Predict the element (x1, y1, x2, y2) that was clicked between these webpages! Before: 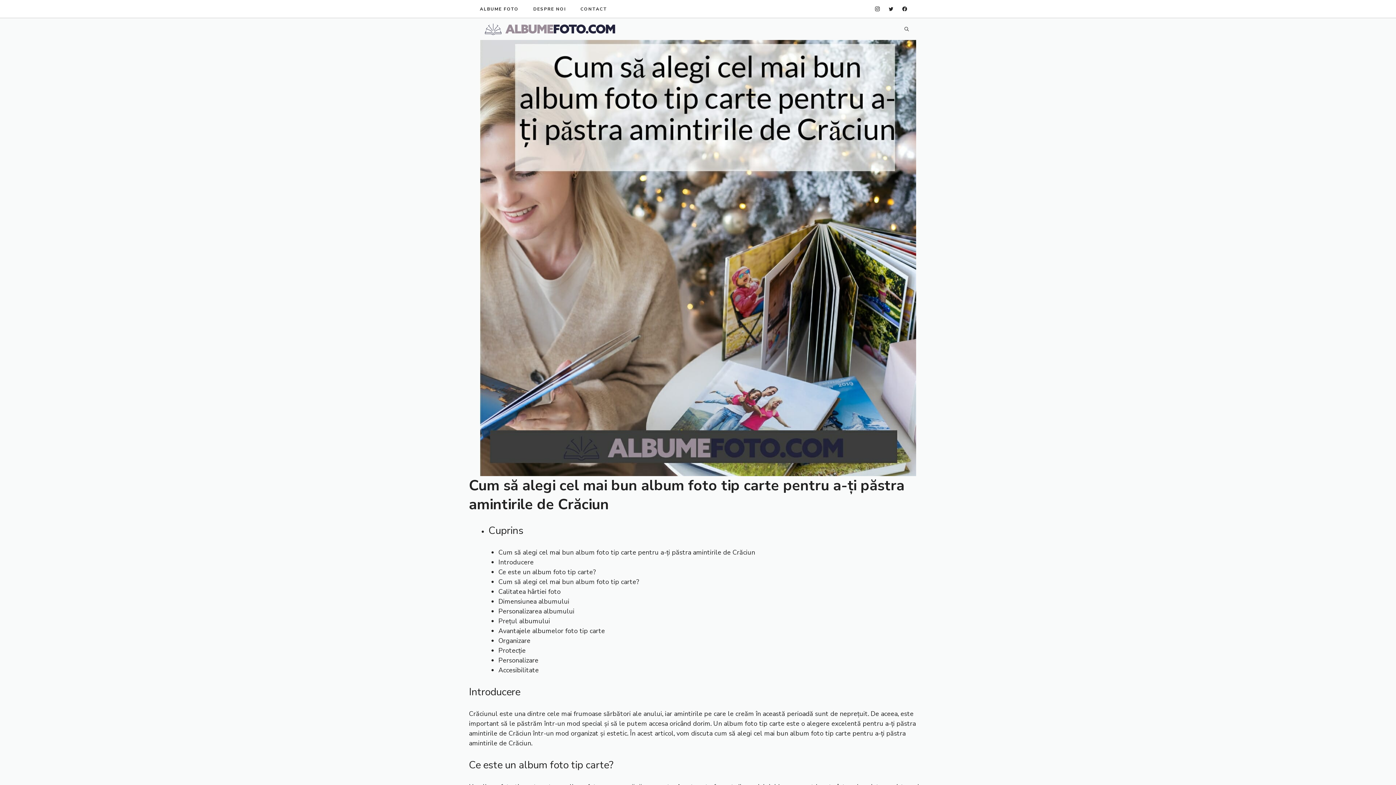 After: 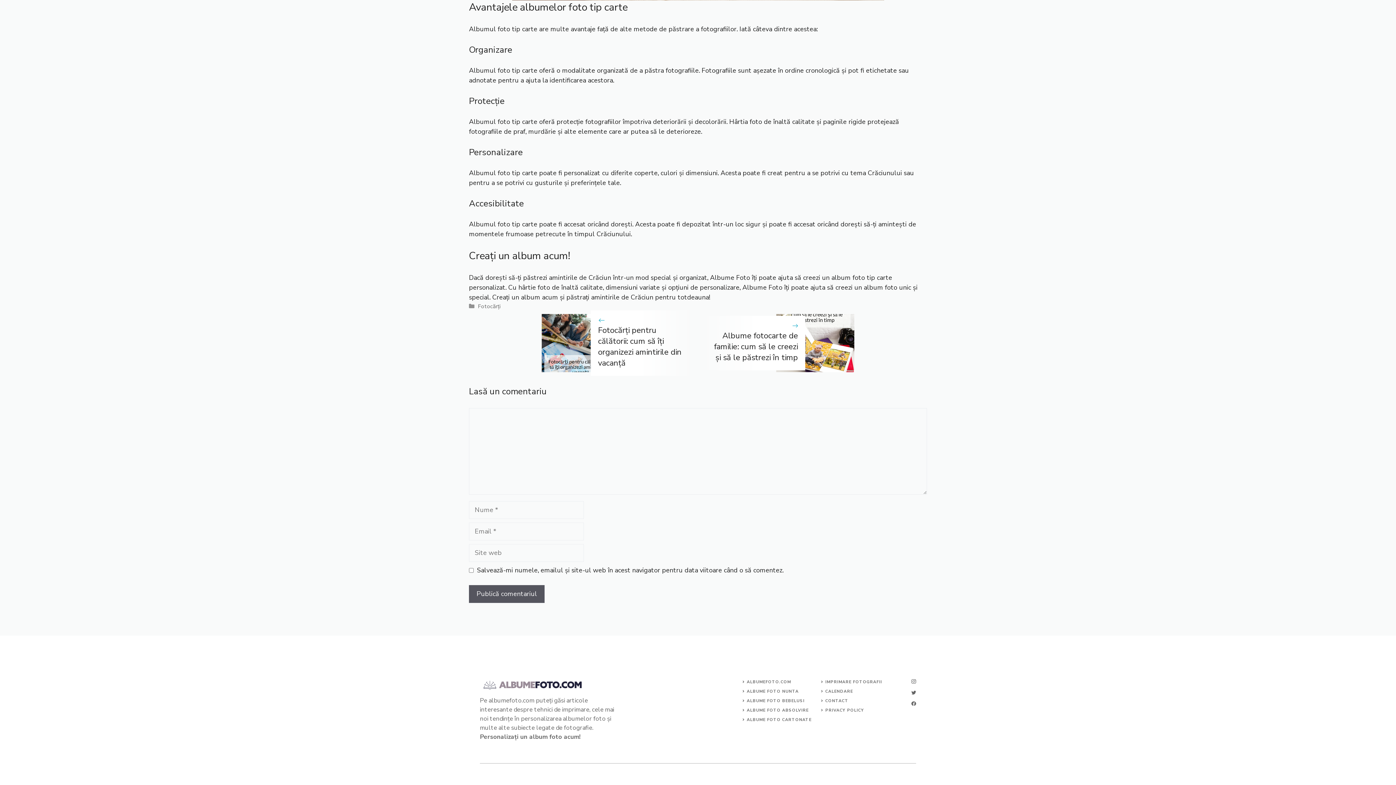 Action: label: Avantajele albumelor foto tip carte bbox: (498, 626, 605, 635)